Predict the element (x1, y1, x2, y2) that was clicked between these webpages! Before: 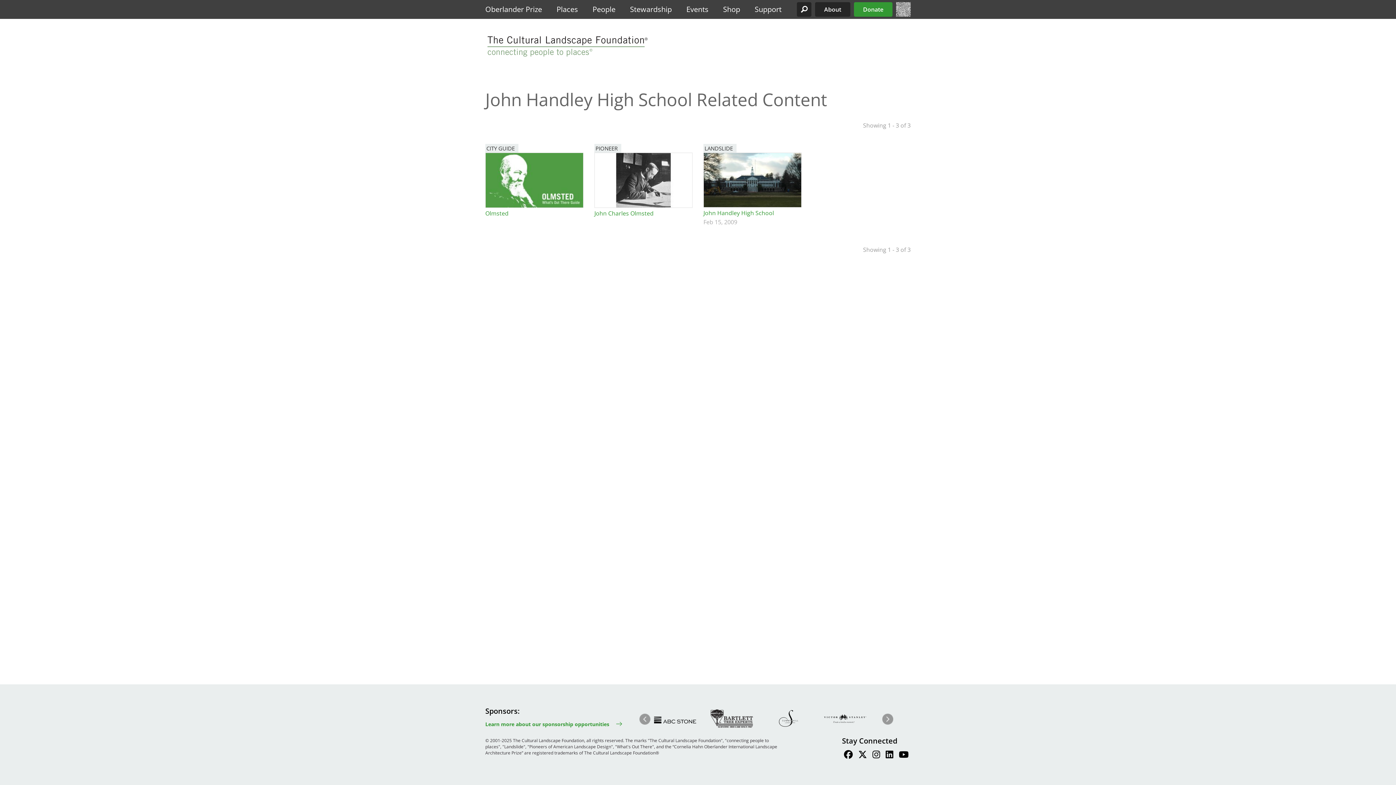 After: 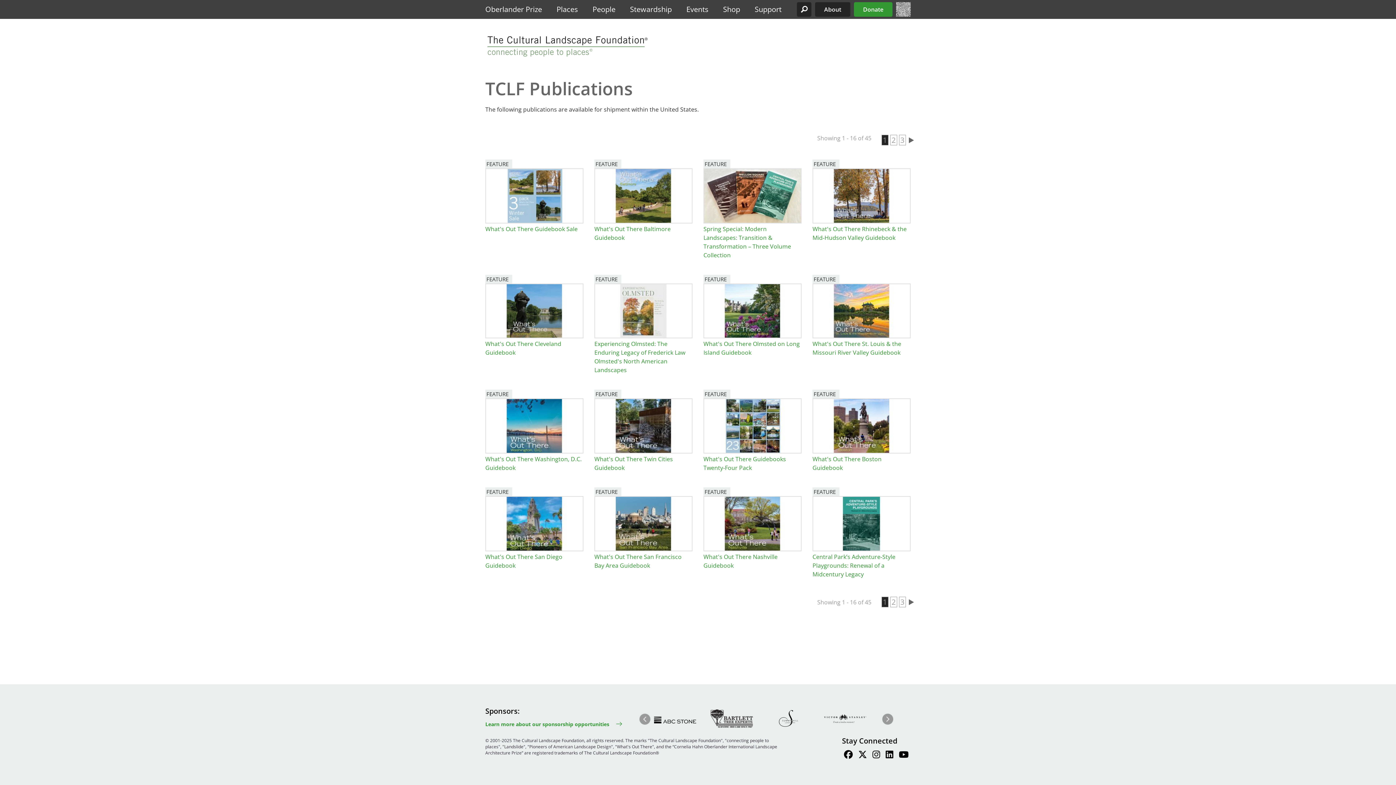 Action: bbox: (716, 0, 747, 18) label: Shop